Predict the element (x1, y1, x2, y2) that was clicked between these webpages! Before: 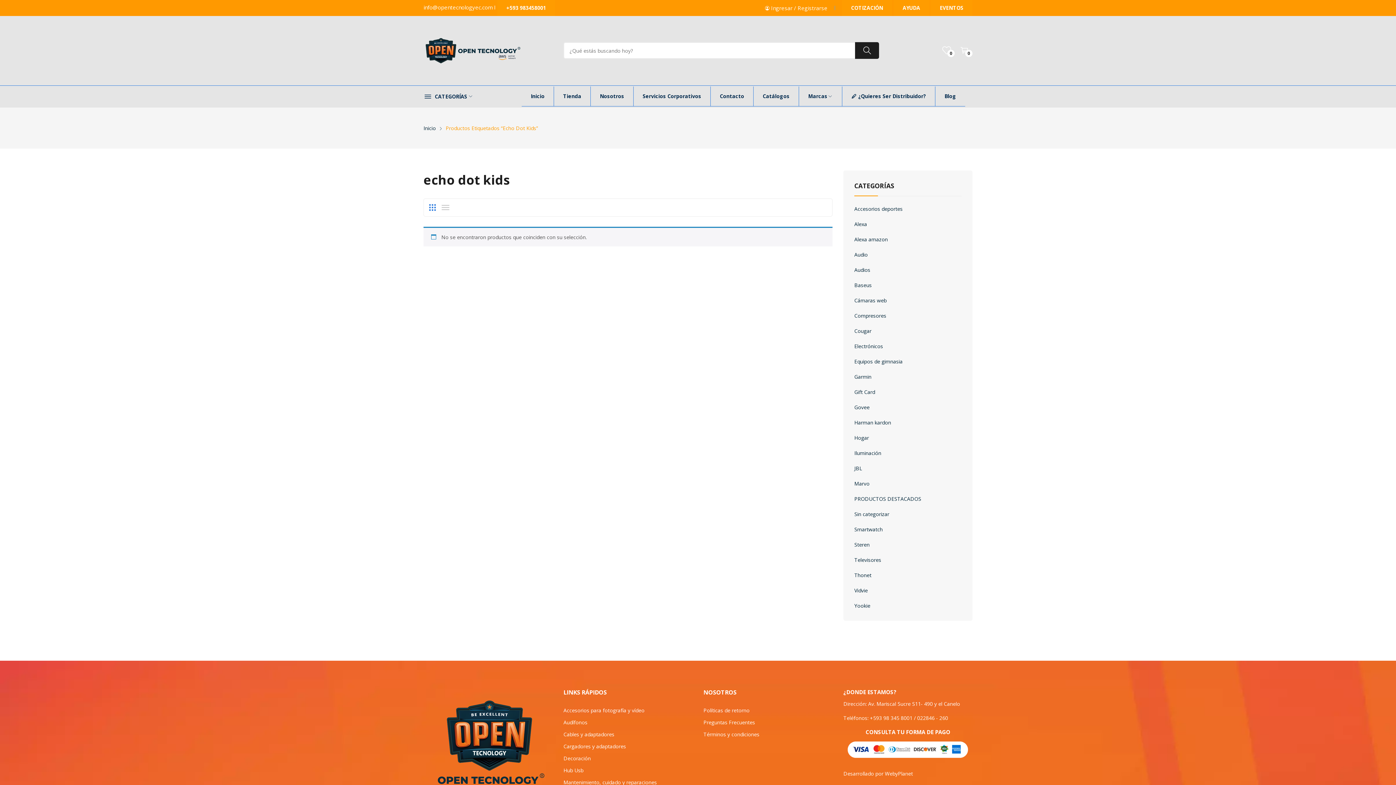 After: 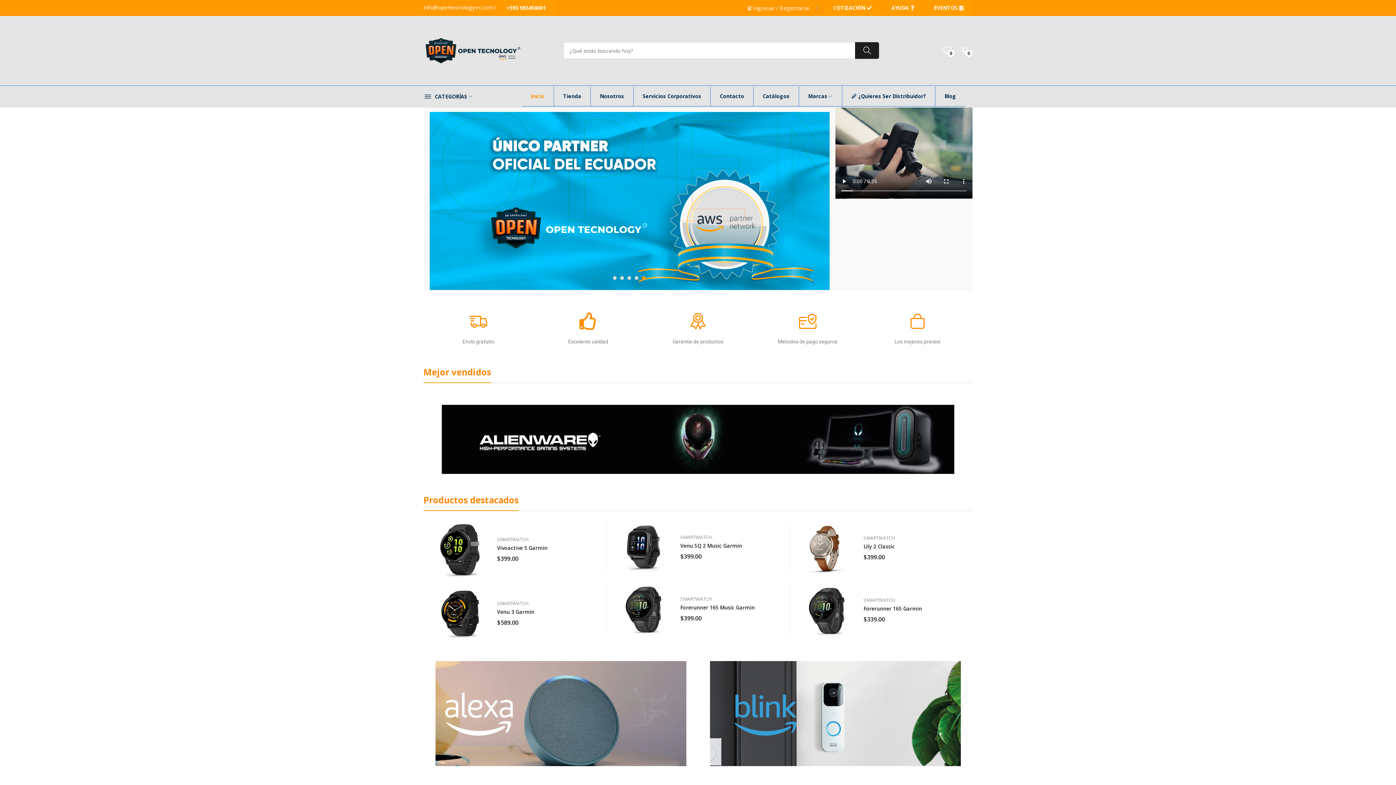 Action: label: Inicio bbox: (423, 124, 436, 131)